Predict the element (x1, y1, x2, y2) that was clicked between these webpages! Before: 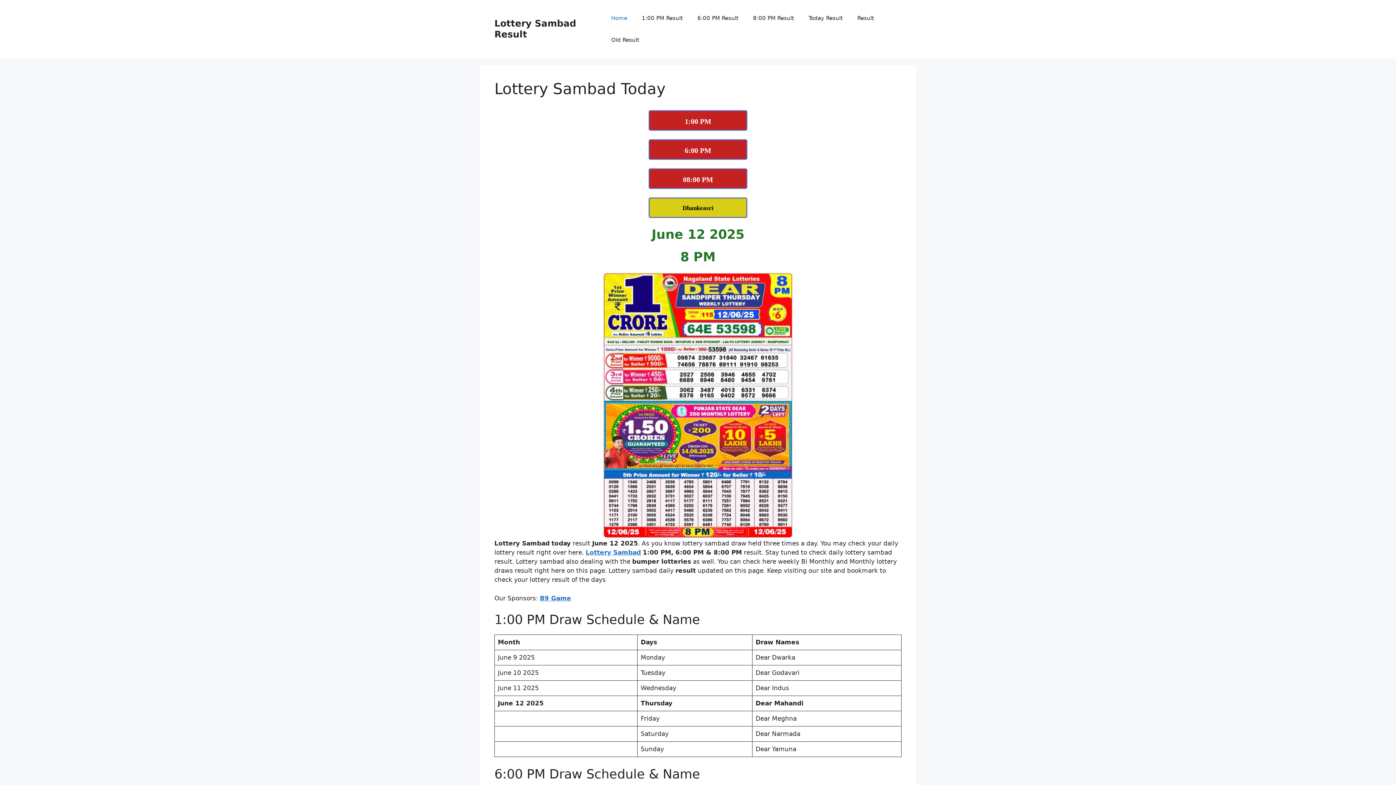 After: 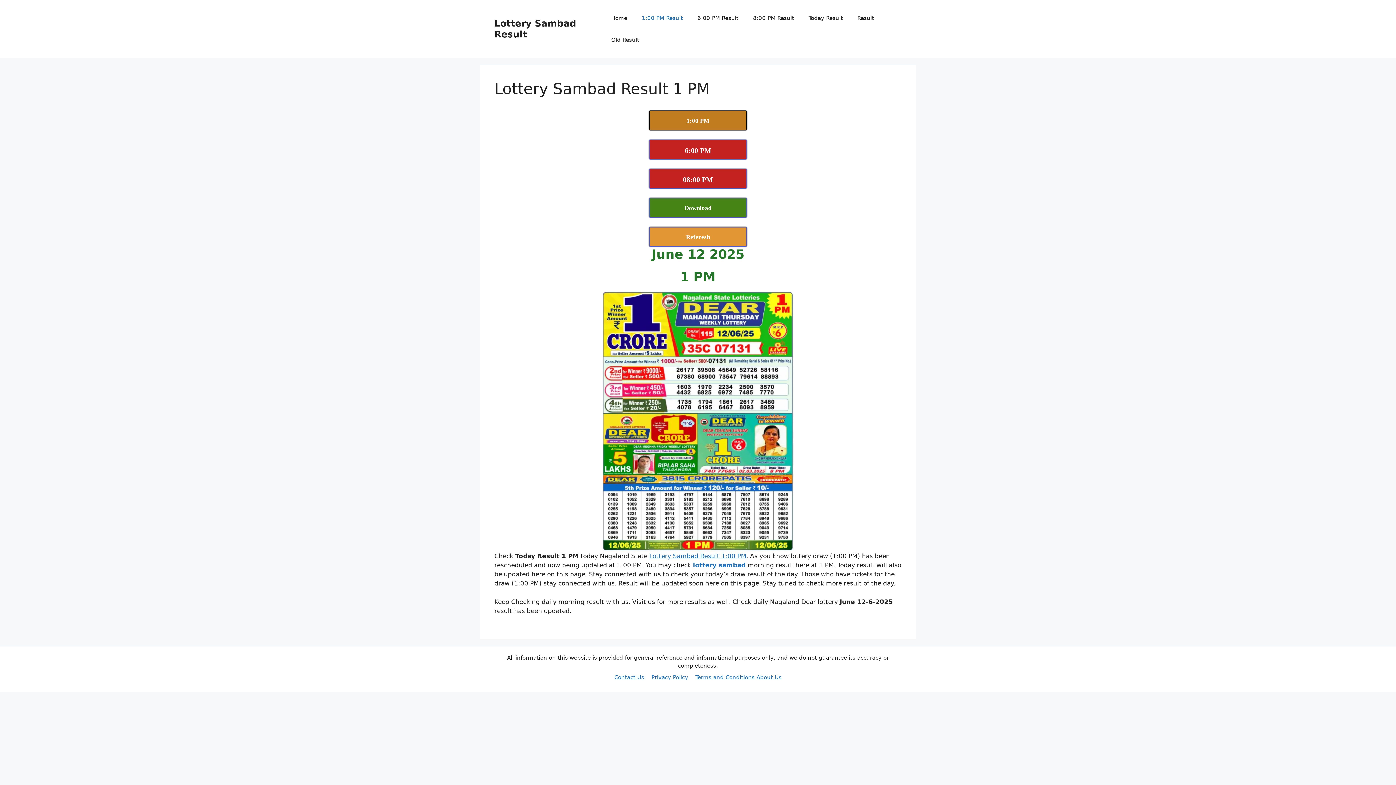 Action: label: 1:00 PM Result bbox: (634, 7, 690, 29)